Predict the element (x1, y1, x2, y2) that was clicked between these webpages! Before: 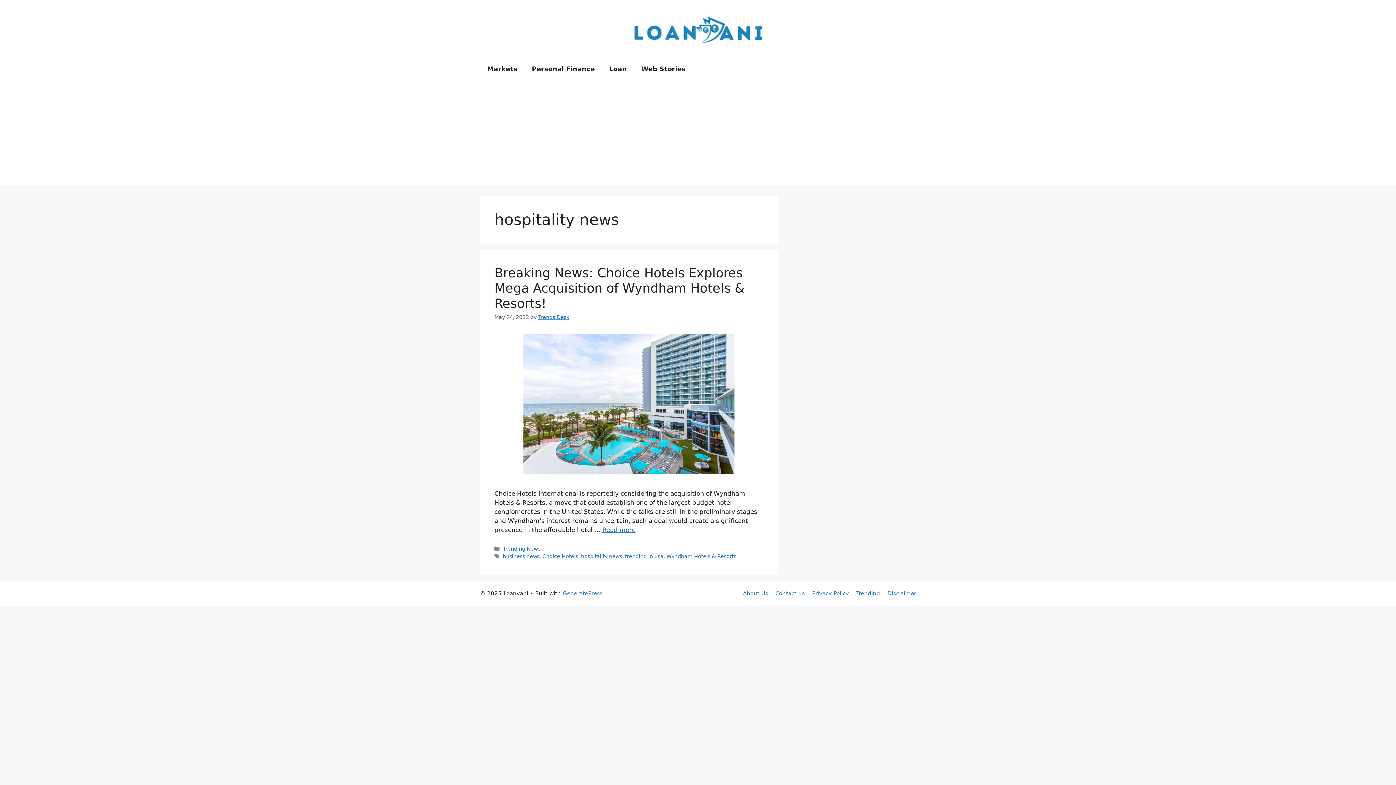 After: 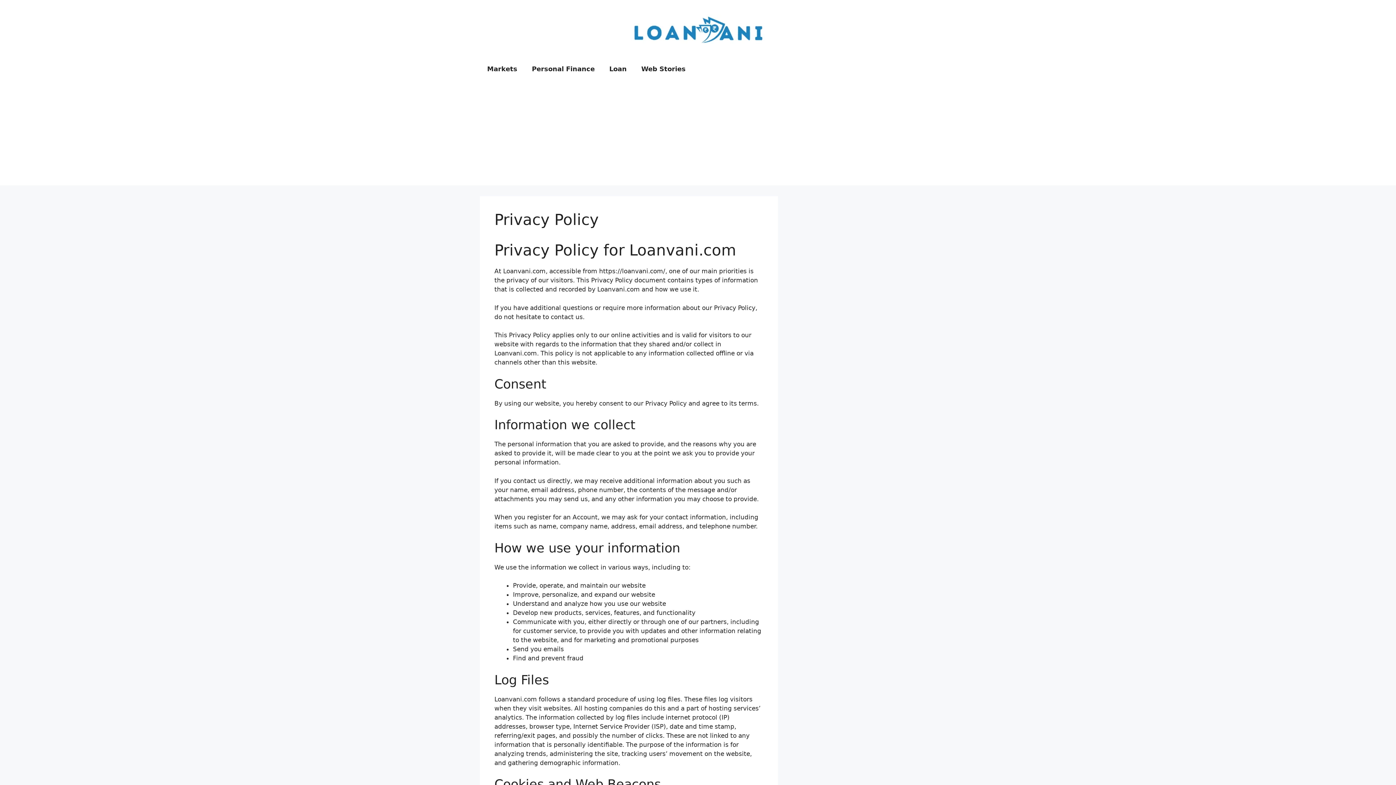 Action: bbox: (812, 590, 849, 597) label: Privacy Policy